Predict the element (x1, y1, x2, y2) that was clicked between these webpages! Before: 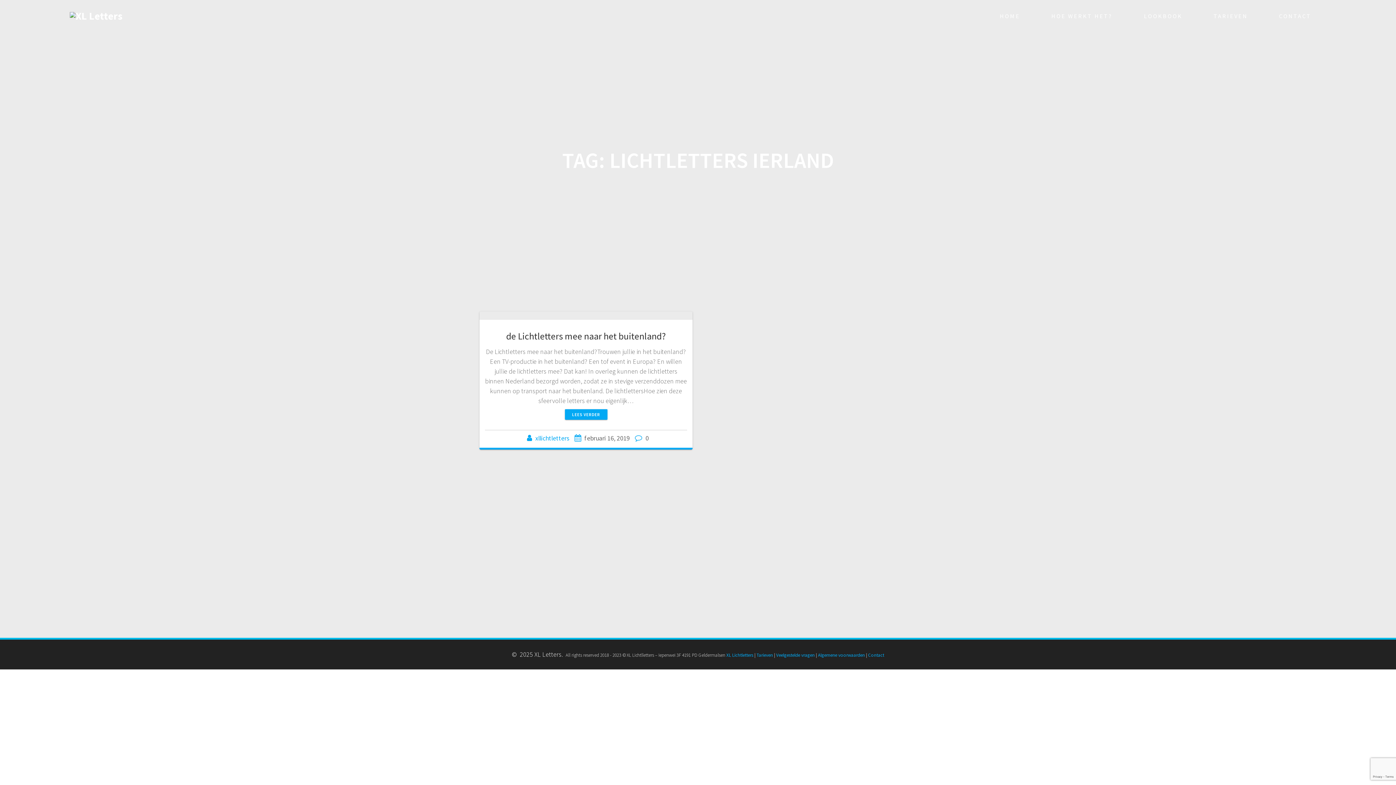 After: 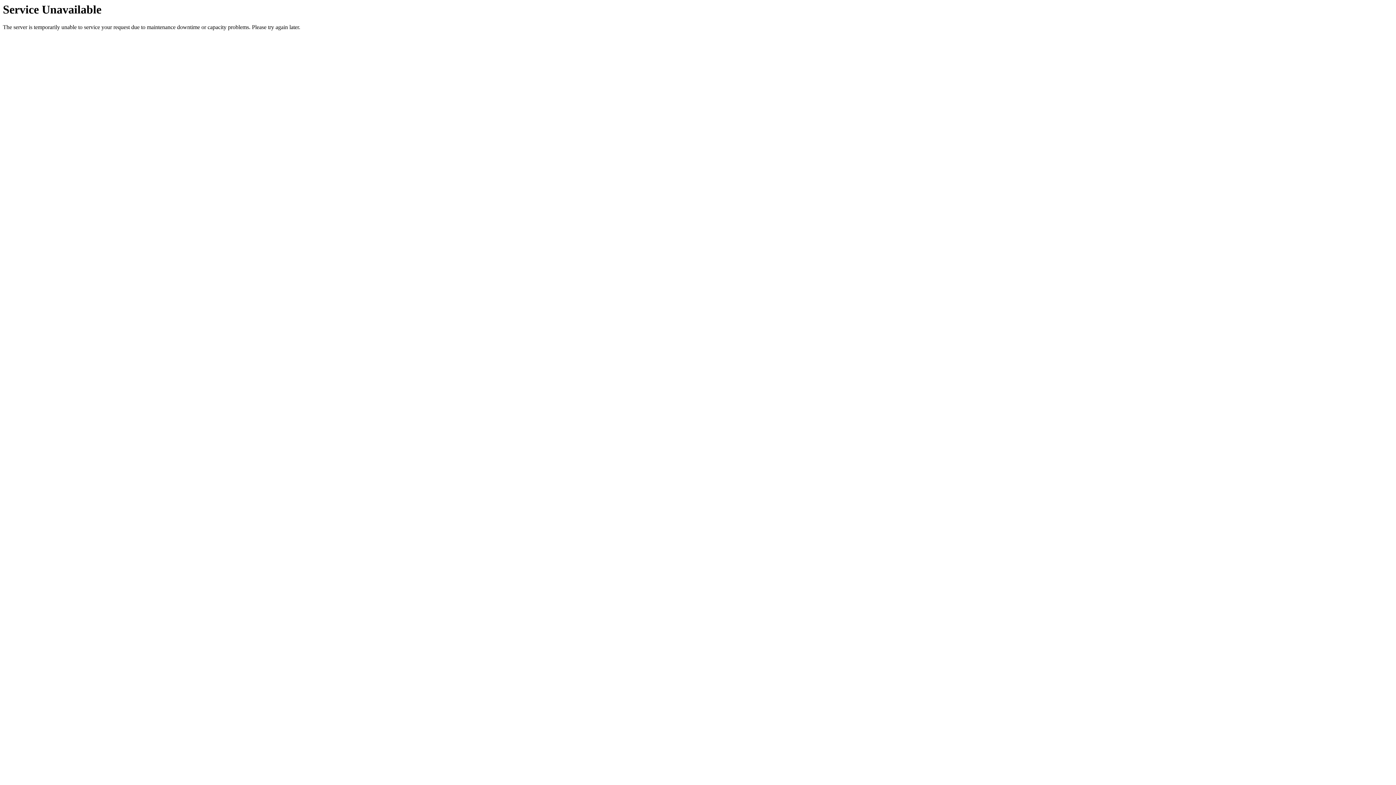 Action: bbox: (69, 11, 122, 20)